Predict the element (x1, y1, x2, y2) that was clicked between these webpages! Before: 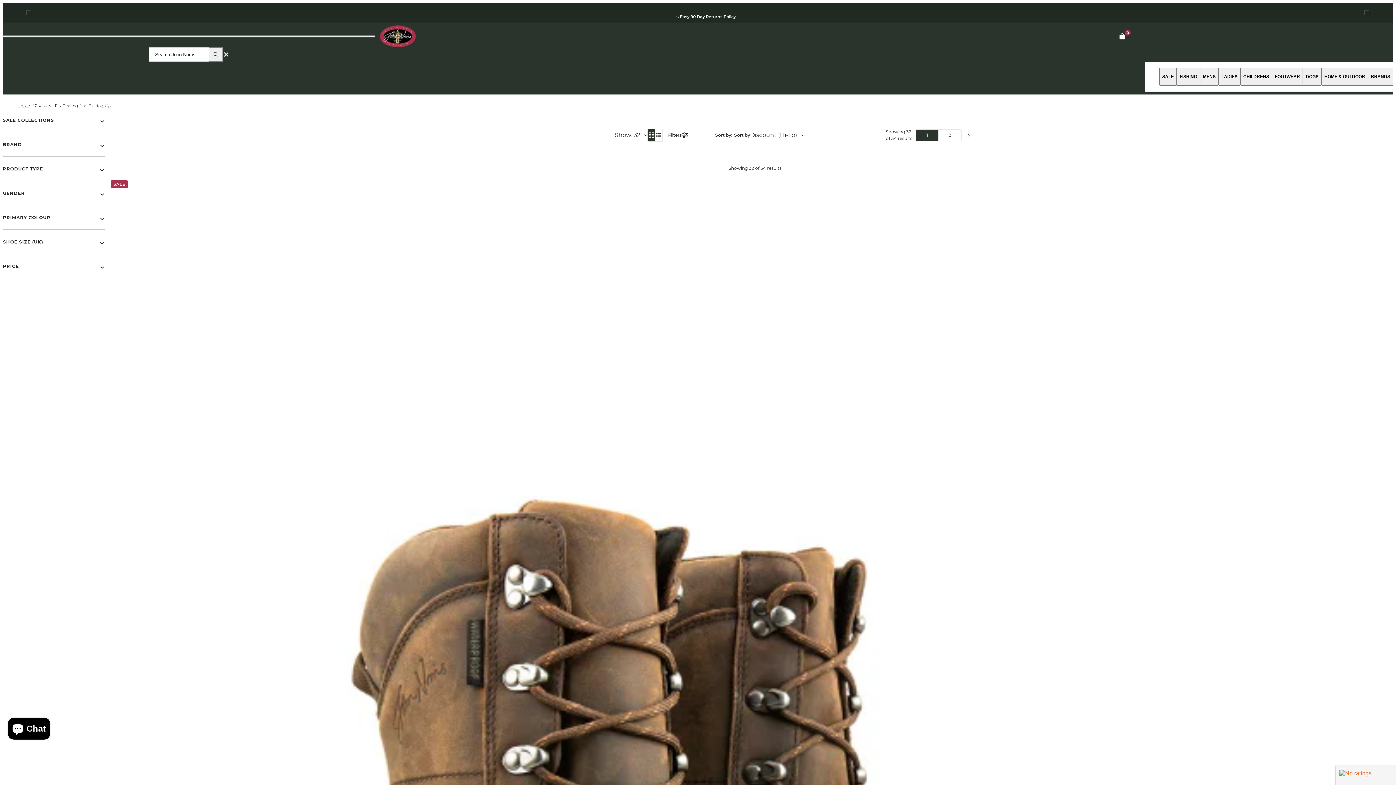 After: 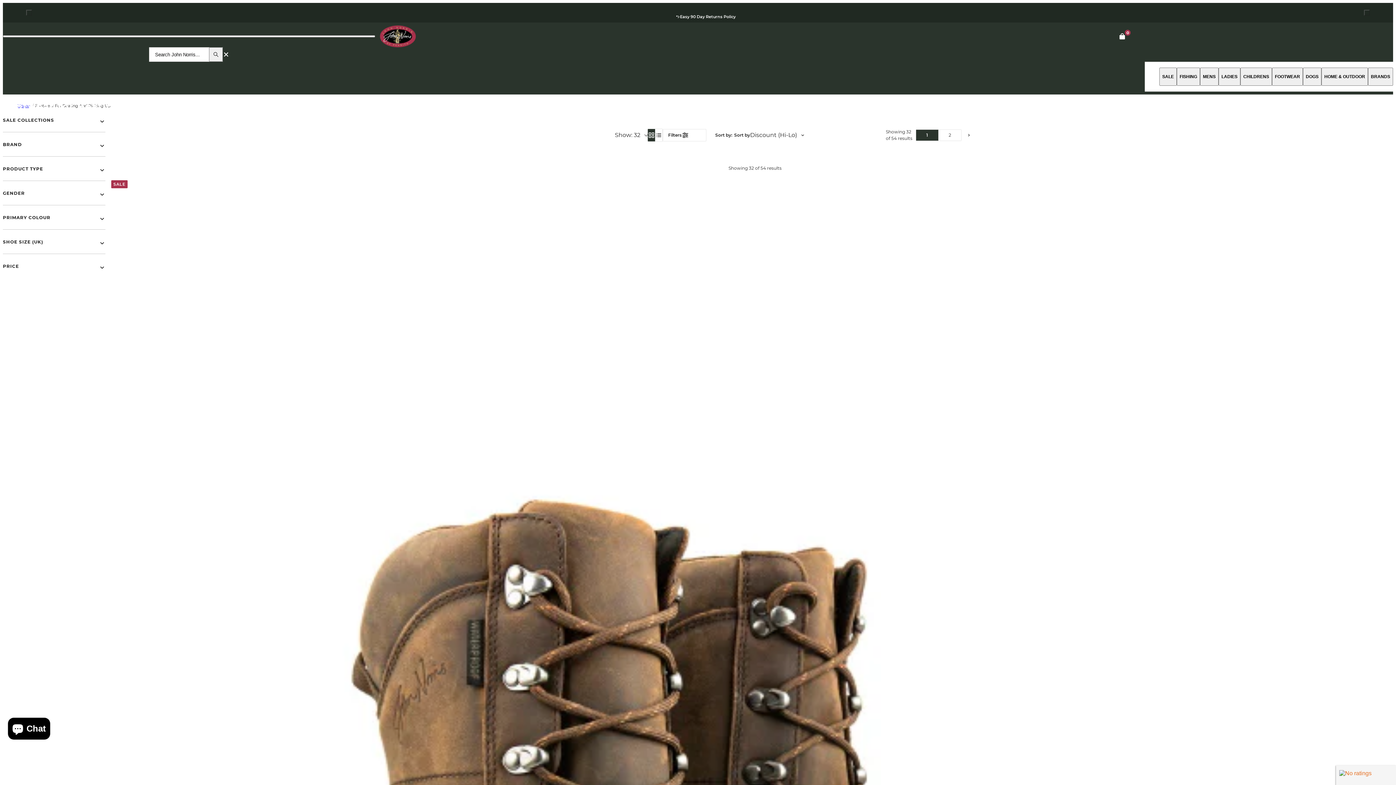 Action: bbox: (2, 117, 105, 122) label: Filter by: Sale Collections